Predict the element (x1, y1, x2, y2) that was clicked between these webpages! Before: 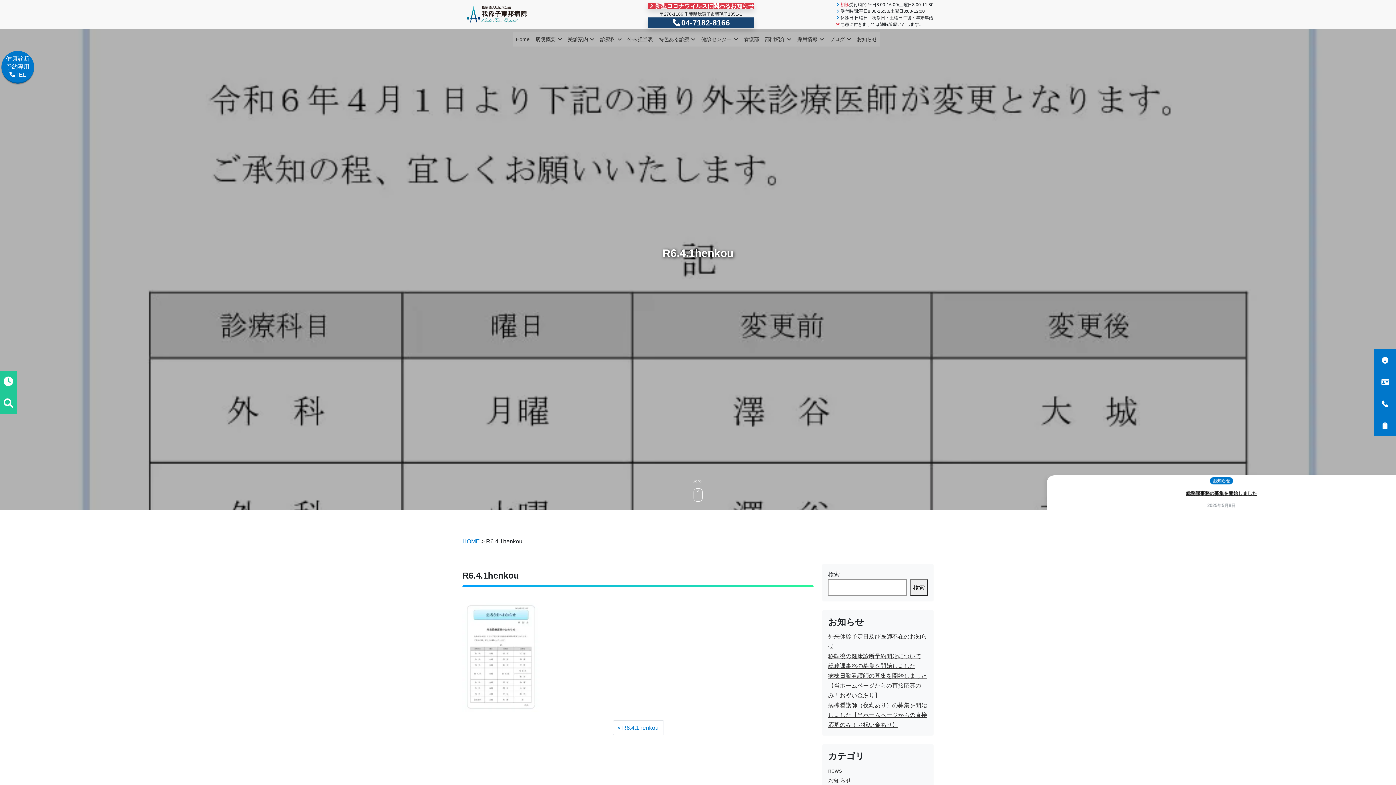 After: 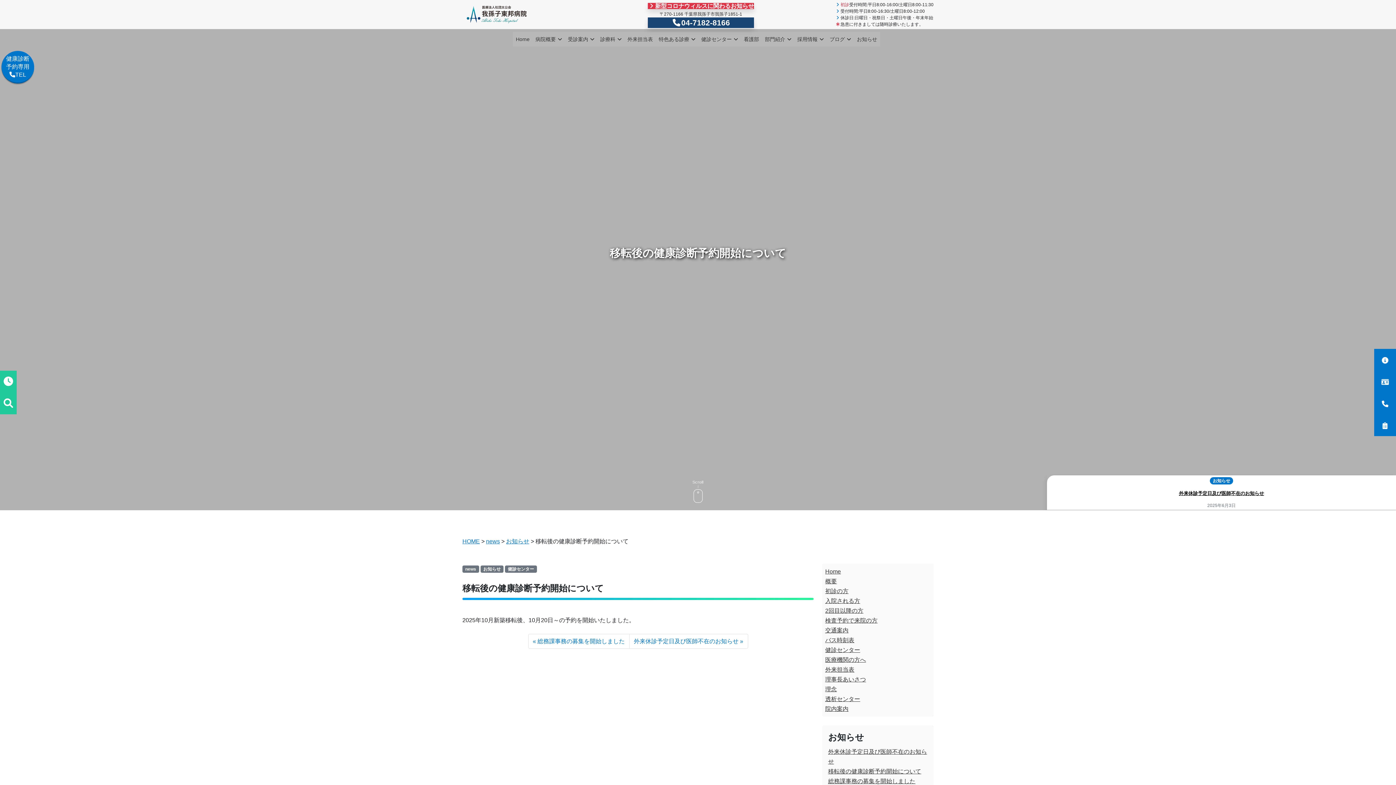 Action: bbox: (828, 653, 921, 659) label: 移転後の健康診断予約開始について